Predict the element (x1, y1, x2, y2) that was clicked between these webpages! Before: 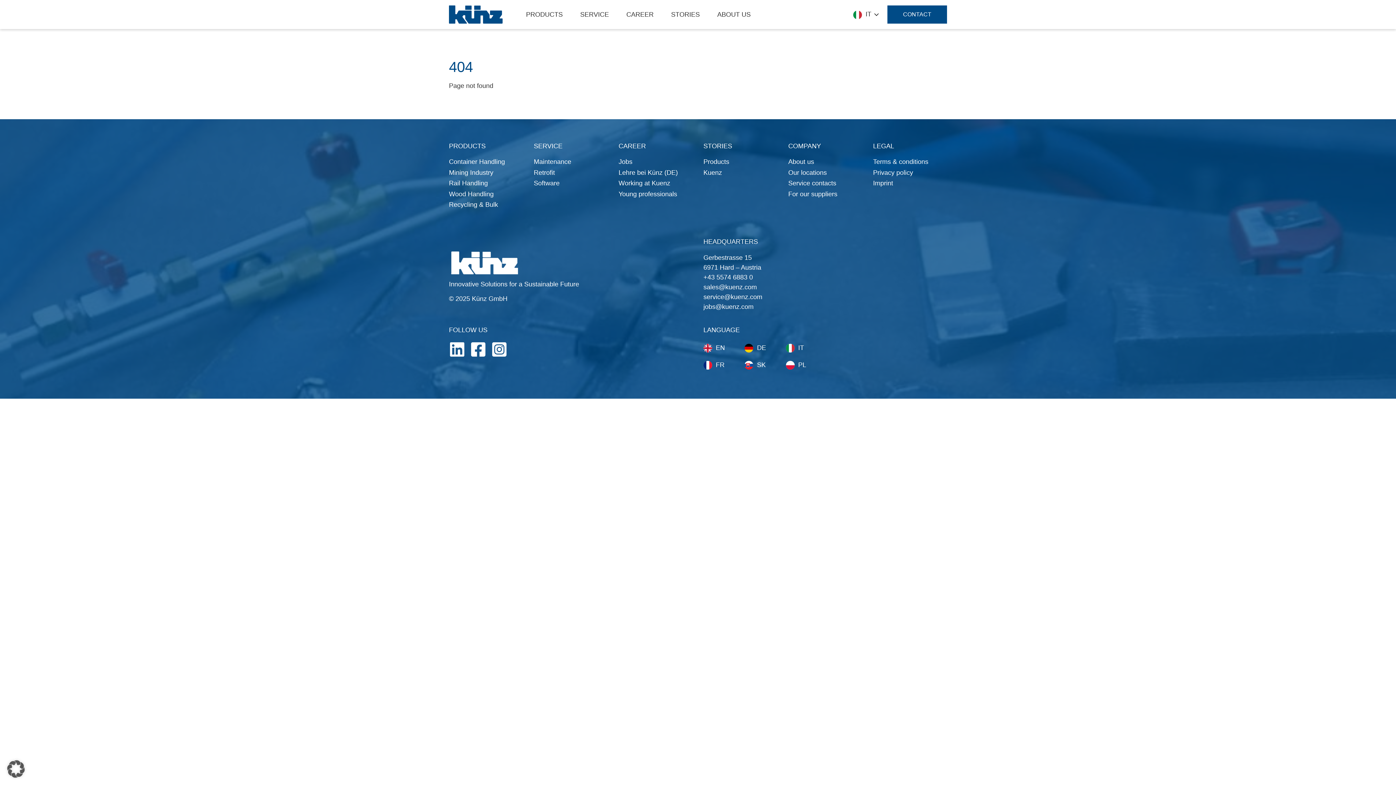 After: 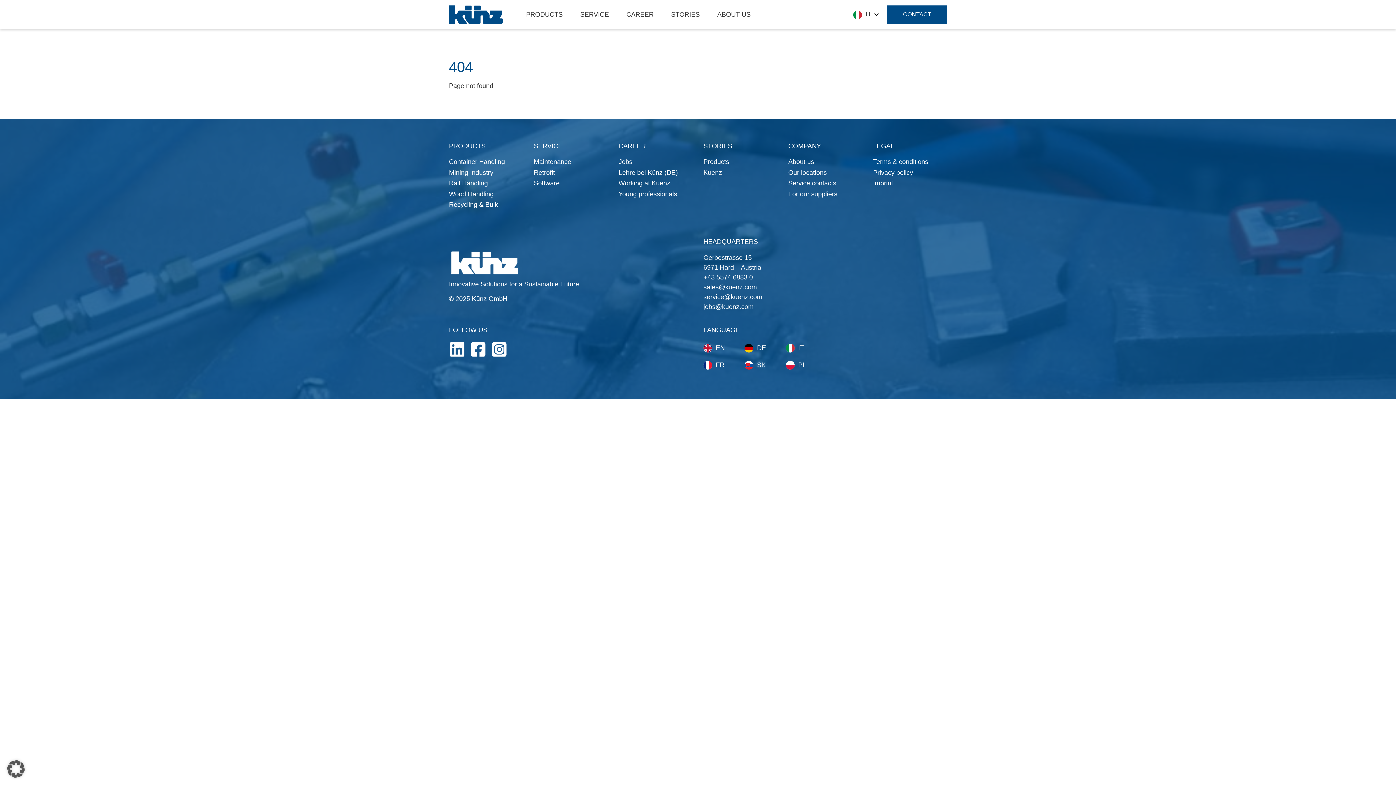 Action: label: LinkedIn bbox: (449, 345, 465, 352)